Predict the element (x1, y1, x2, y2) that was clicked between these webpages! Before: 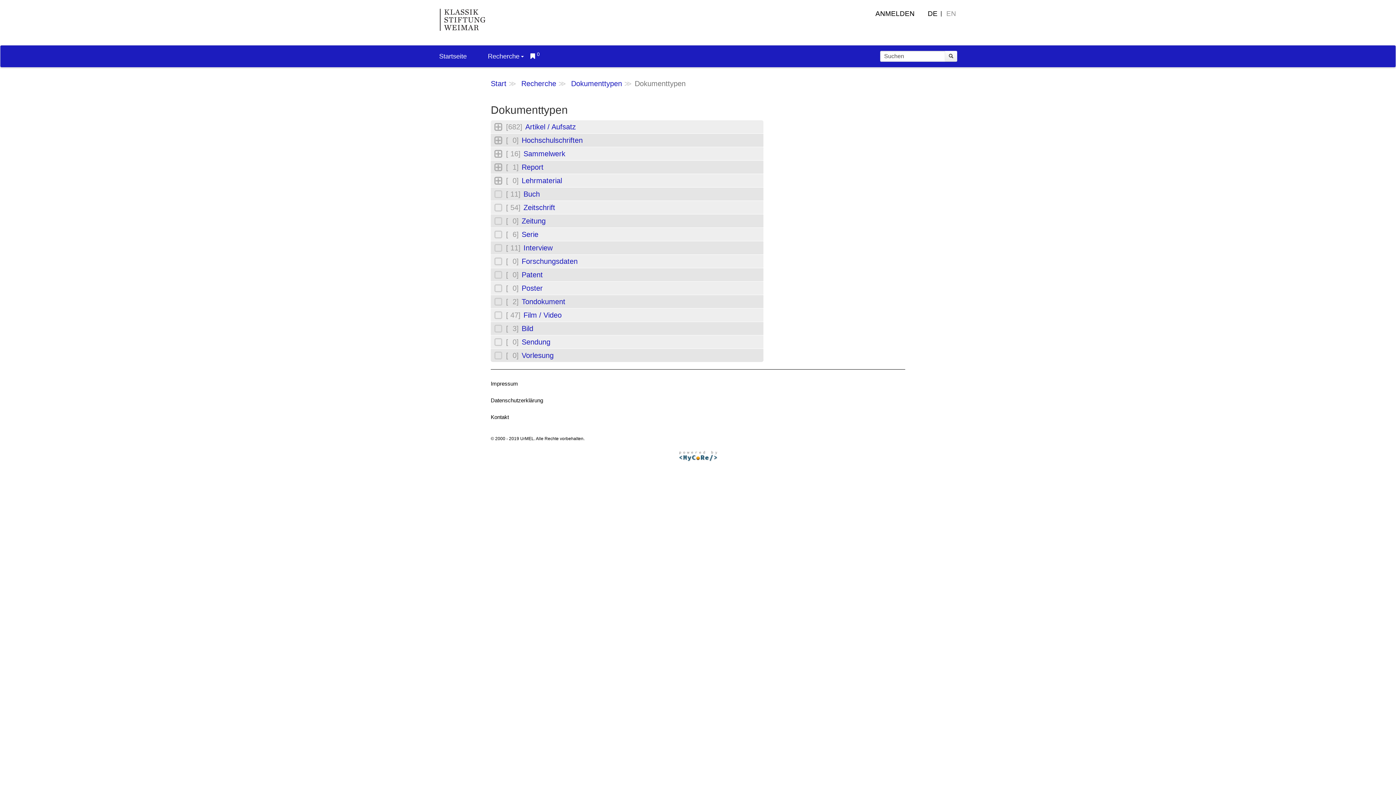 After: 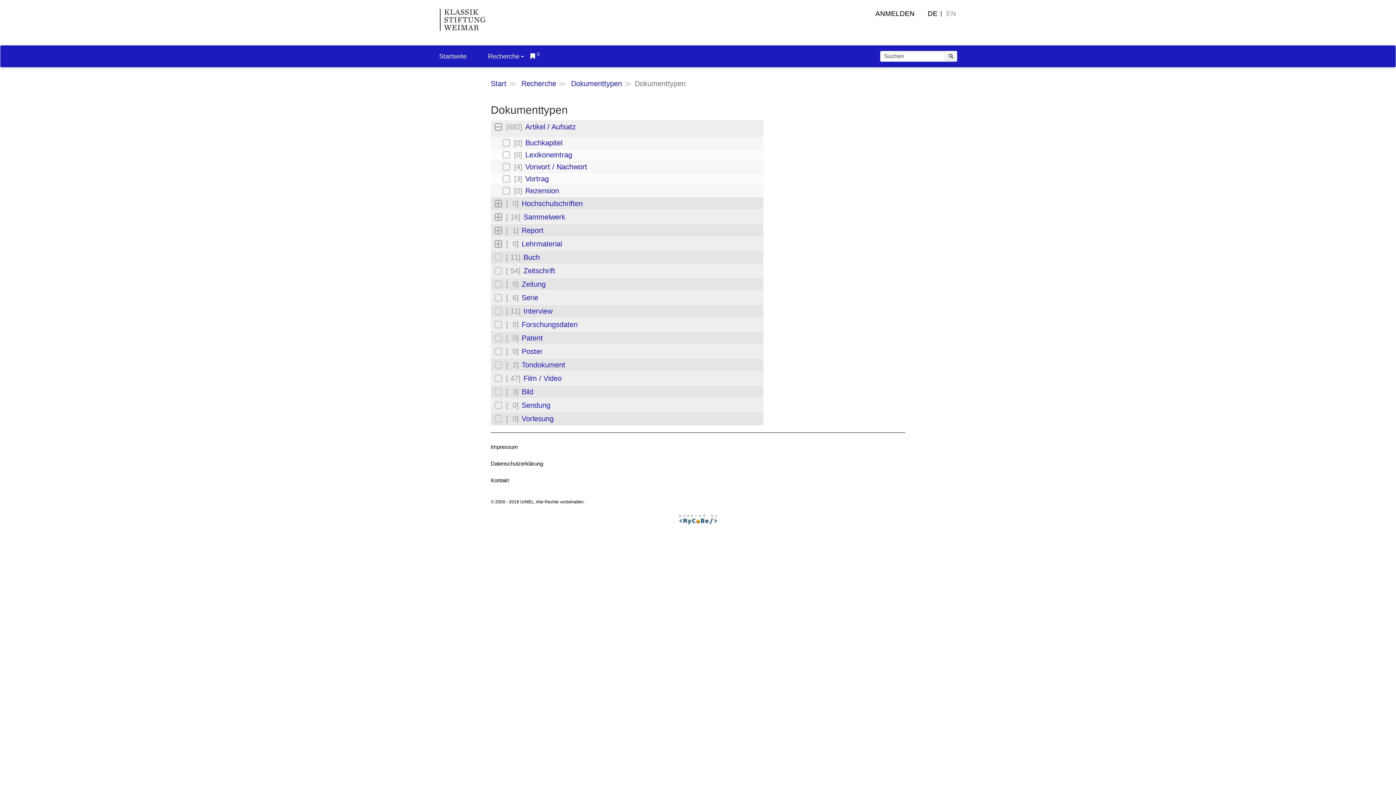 Action: bbox: (490, 122, 501, 130)